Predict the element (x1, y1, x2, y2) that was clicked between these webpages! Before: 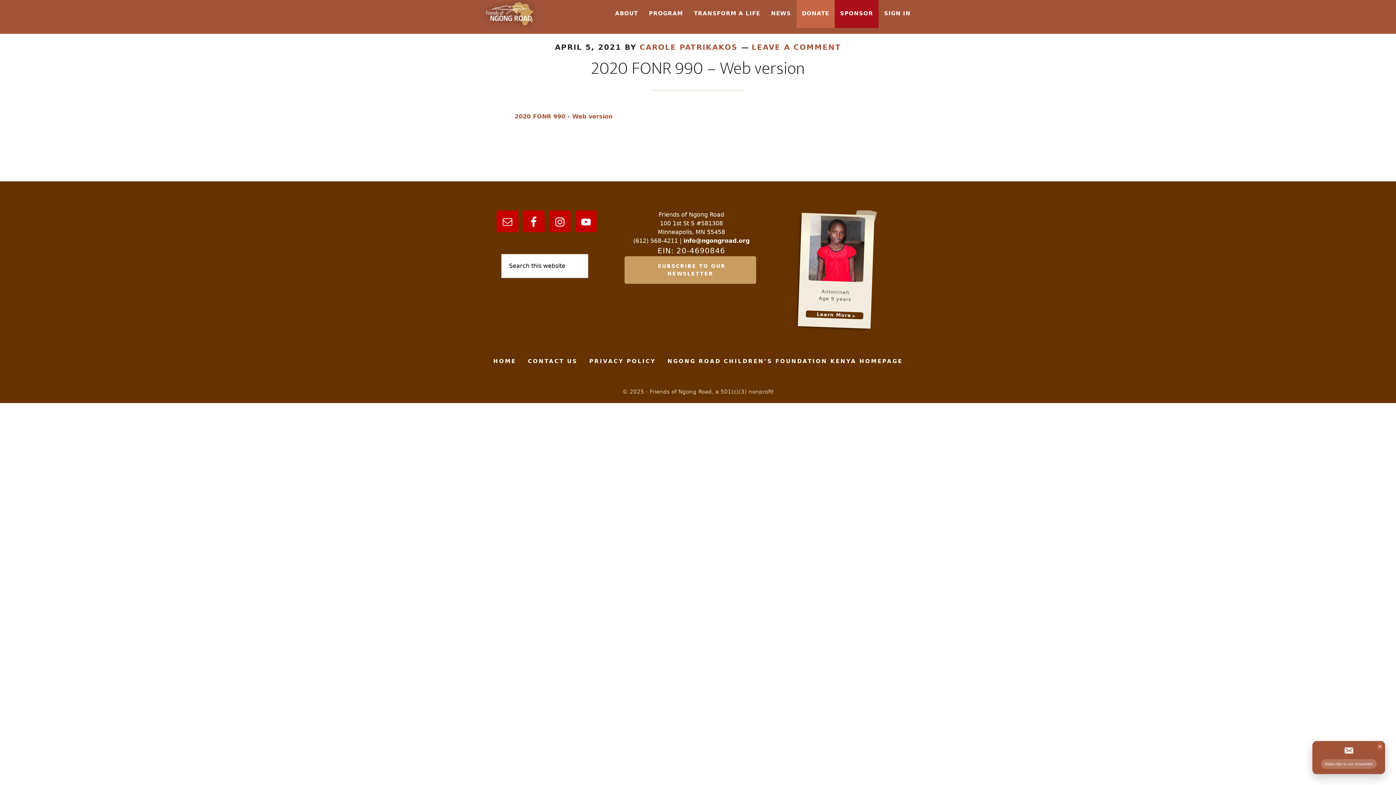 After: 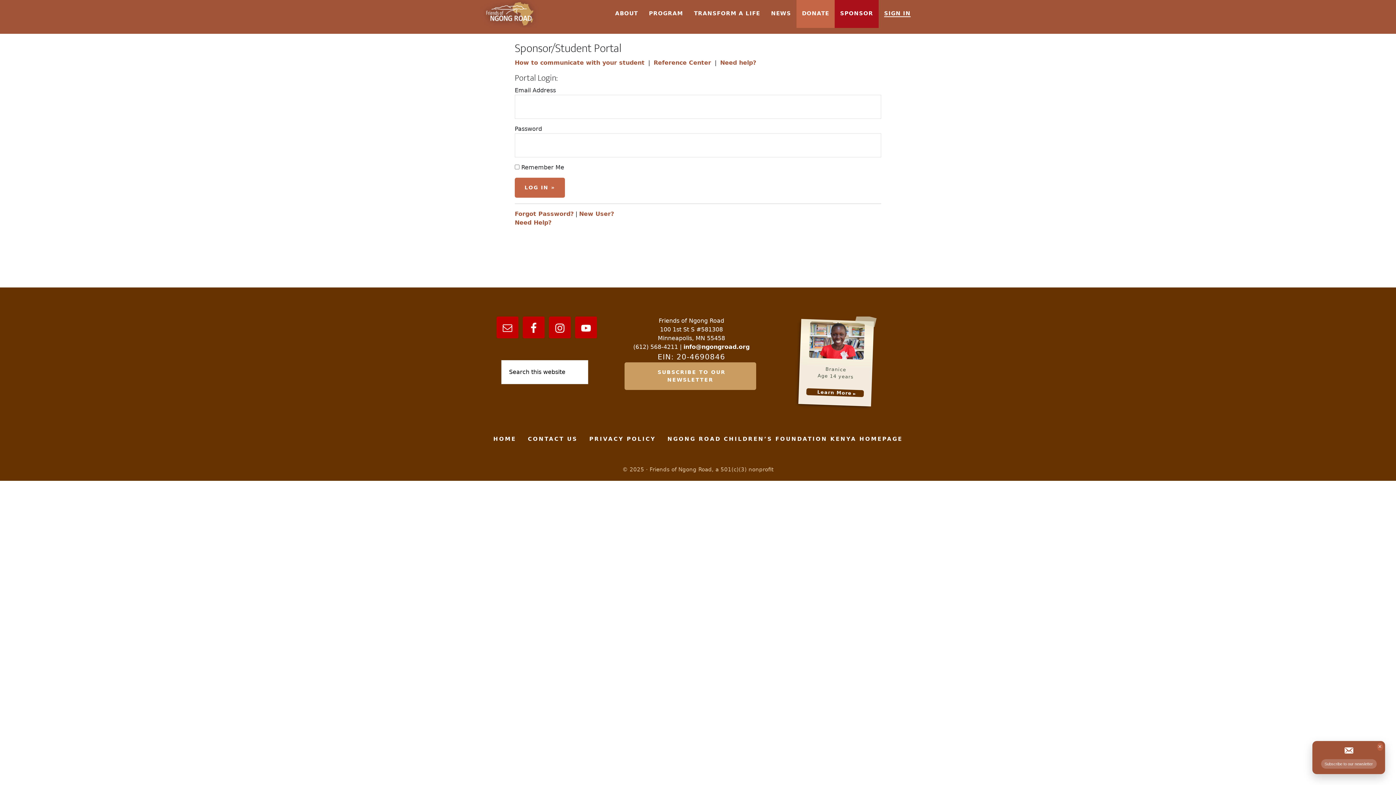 Action: label: SIGN IN bbox: (878, 0, 916, 28)